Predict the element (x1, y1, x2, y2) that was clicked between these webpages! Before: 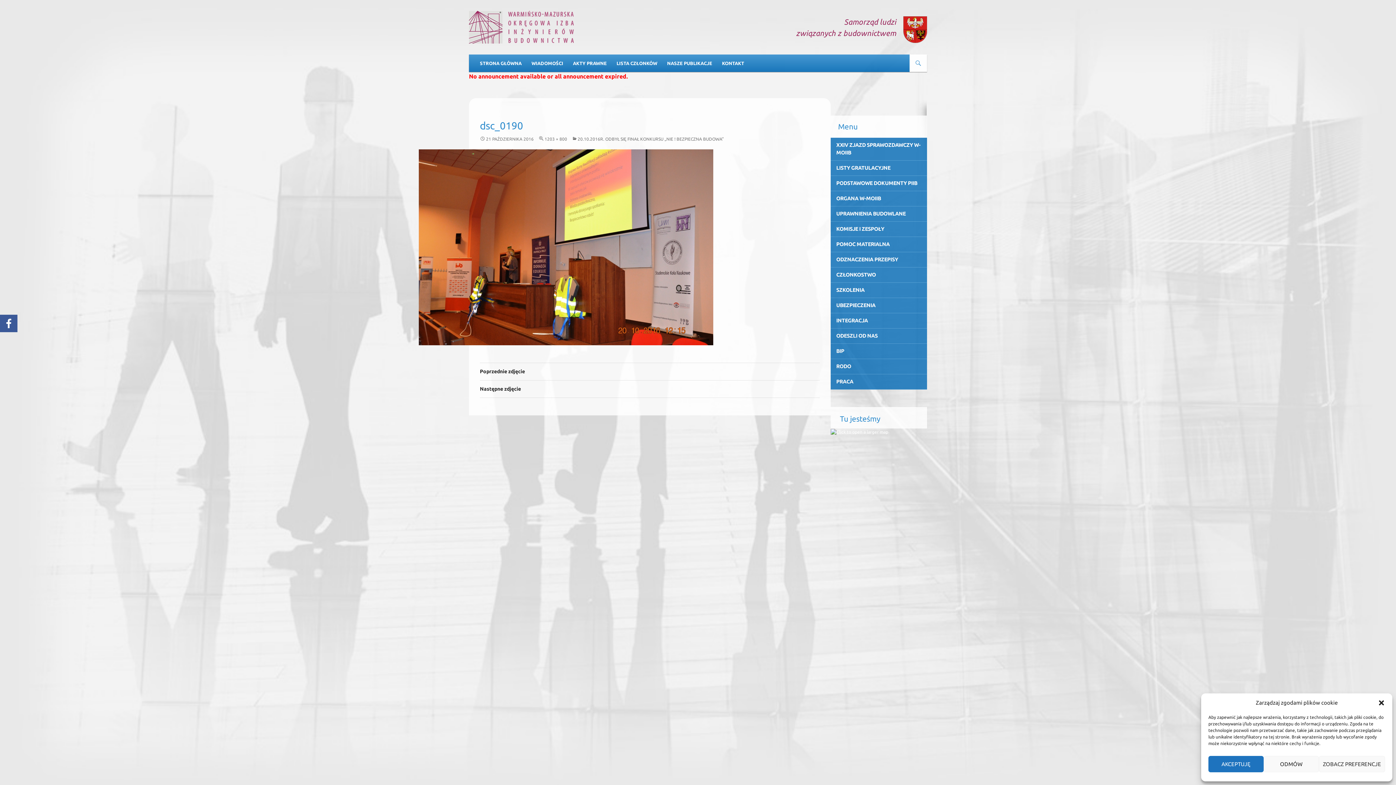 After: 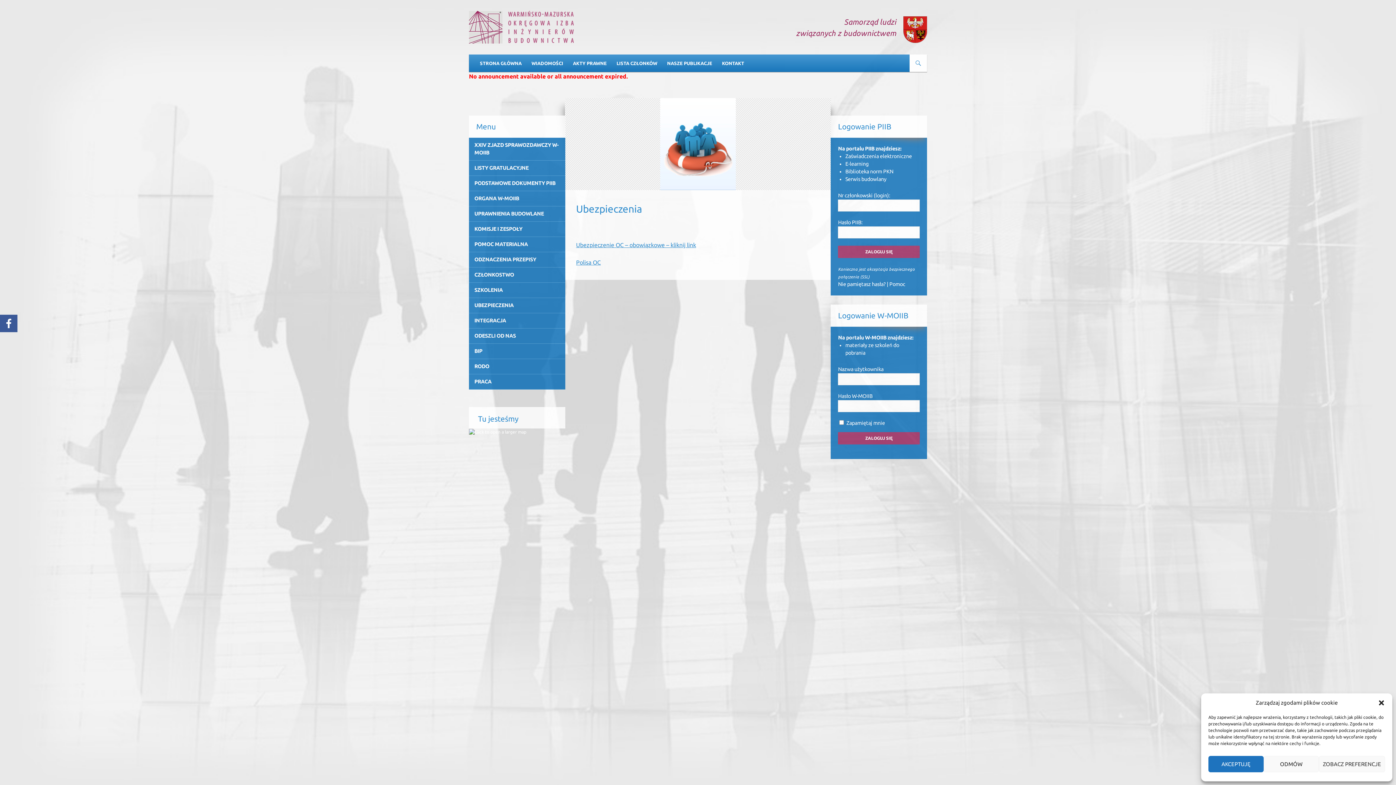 Action: bbox: (831, 298, 927, 313) label: UBEZPIECZENIA